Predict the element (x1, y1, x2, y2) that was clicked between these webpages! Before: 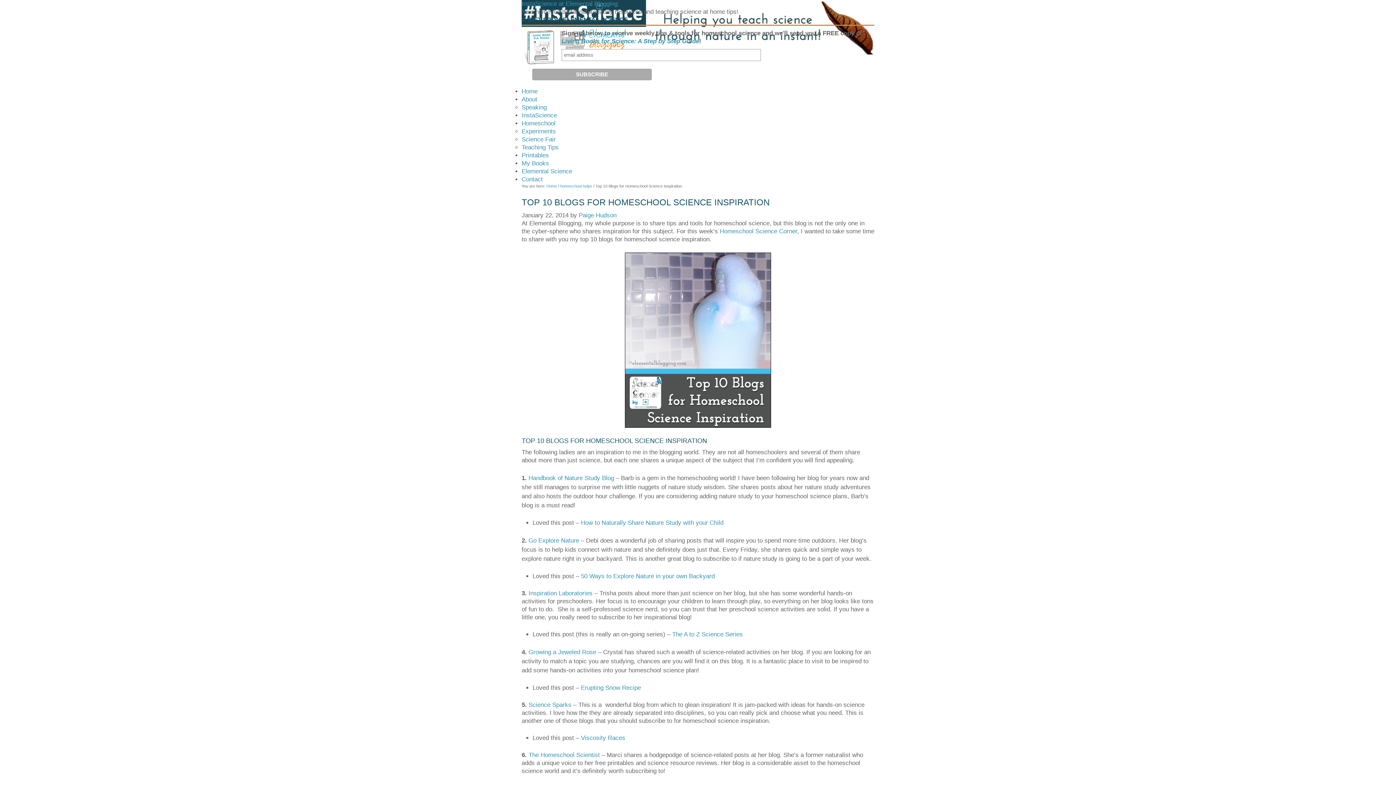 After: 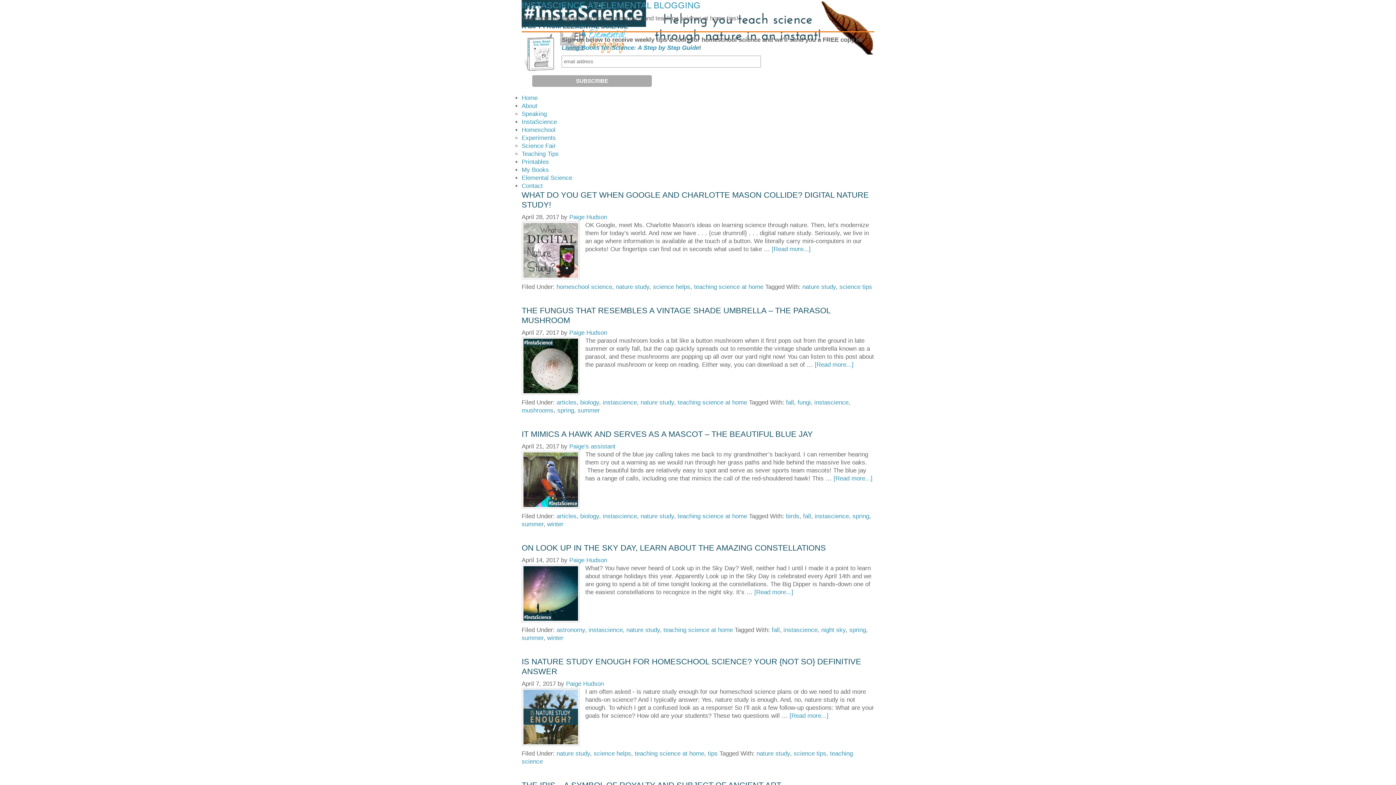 Action: label: Home bbox: (521, 88, 537, 94)